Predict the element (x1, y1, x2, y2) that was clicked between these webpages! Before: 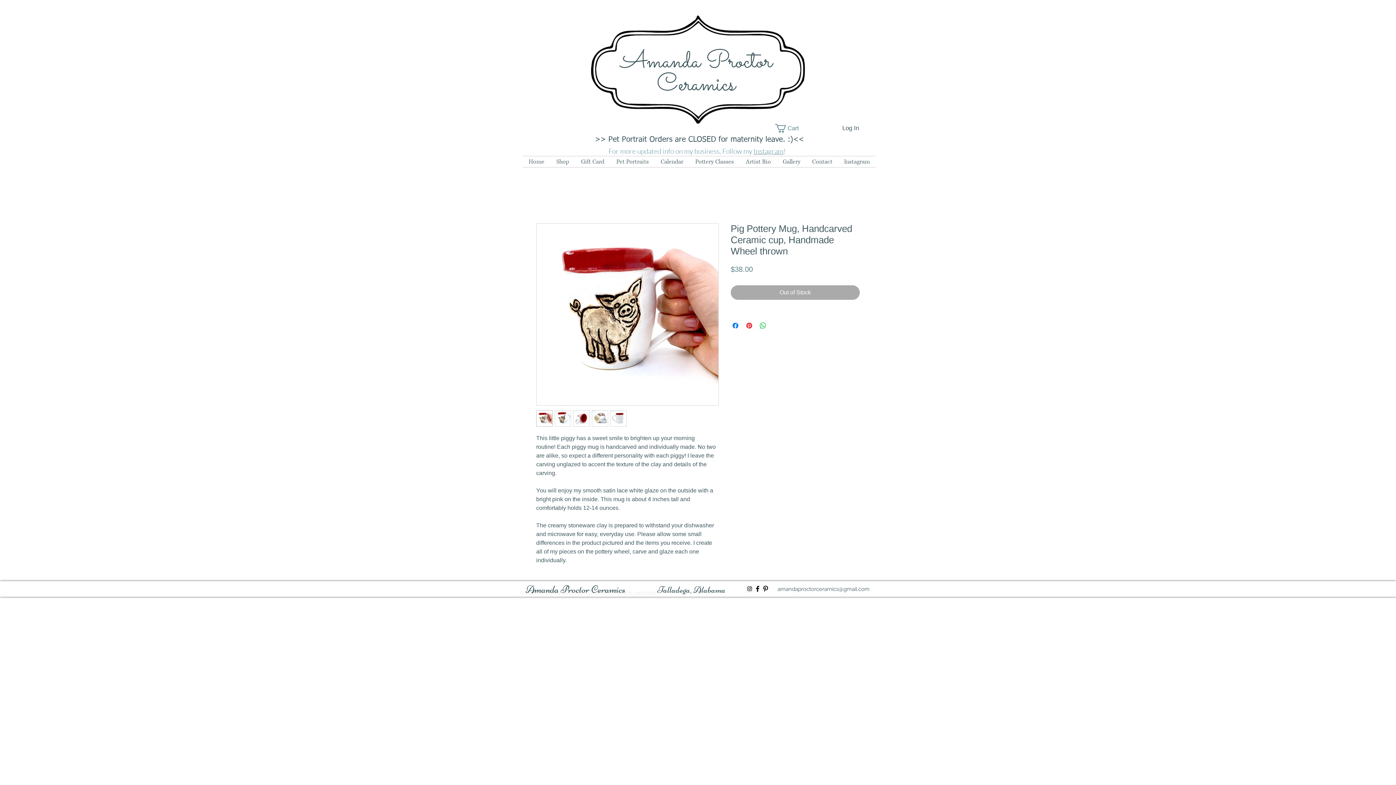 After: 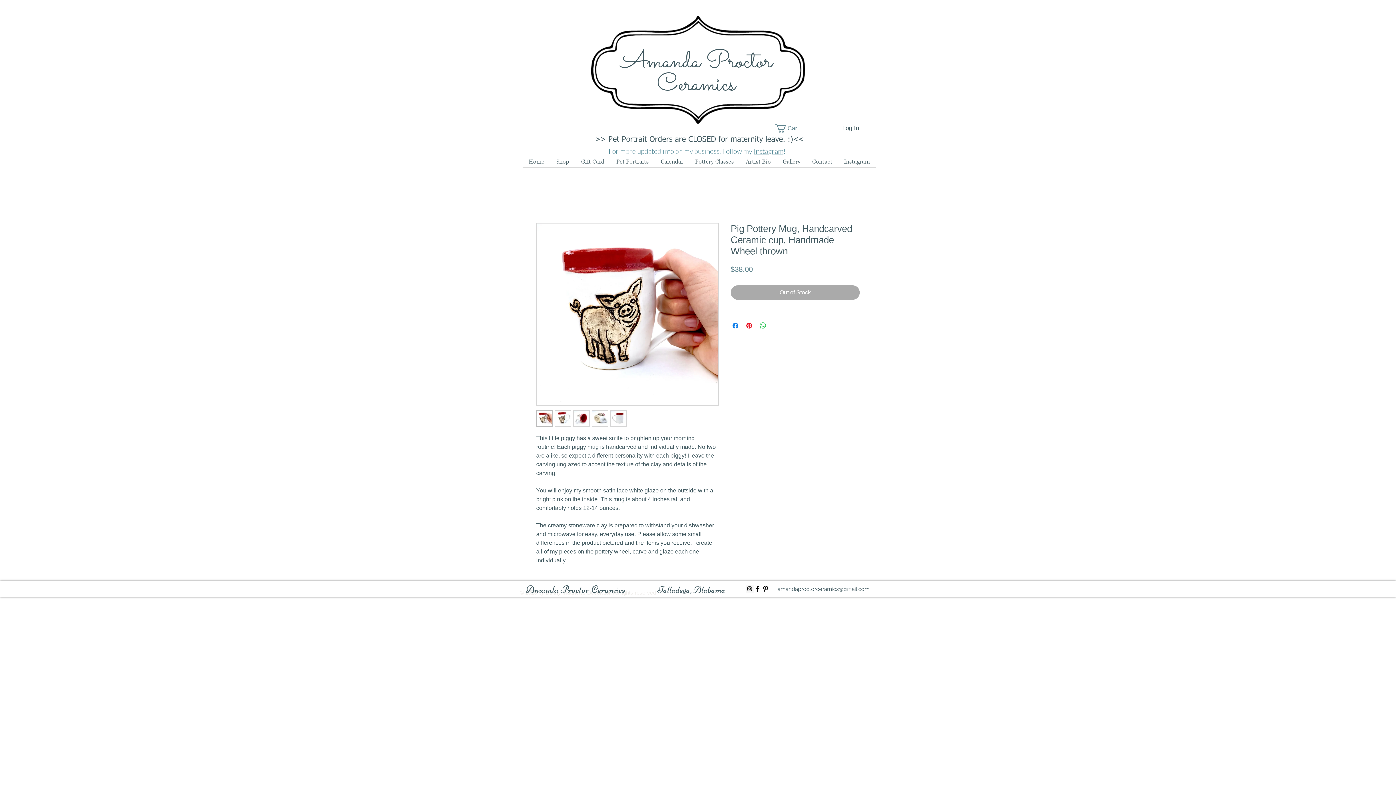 Action: bbox: (536, 410, 552, 426)